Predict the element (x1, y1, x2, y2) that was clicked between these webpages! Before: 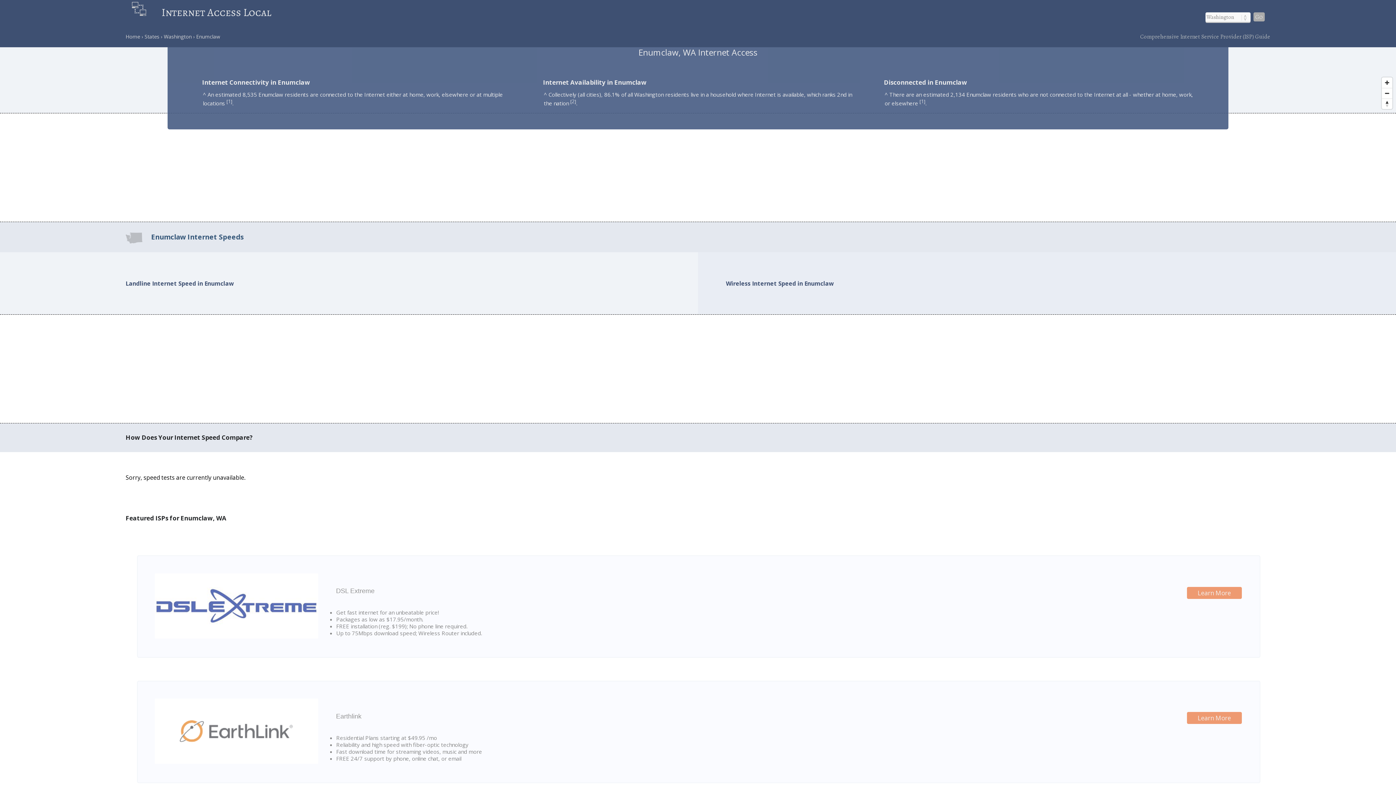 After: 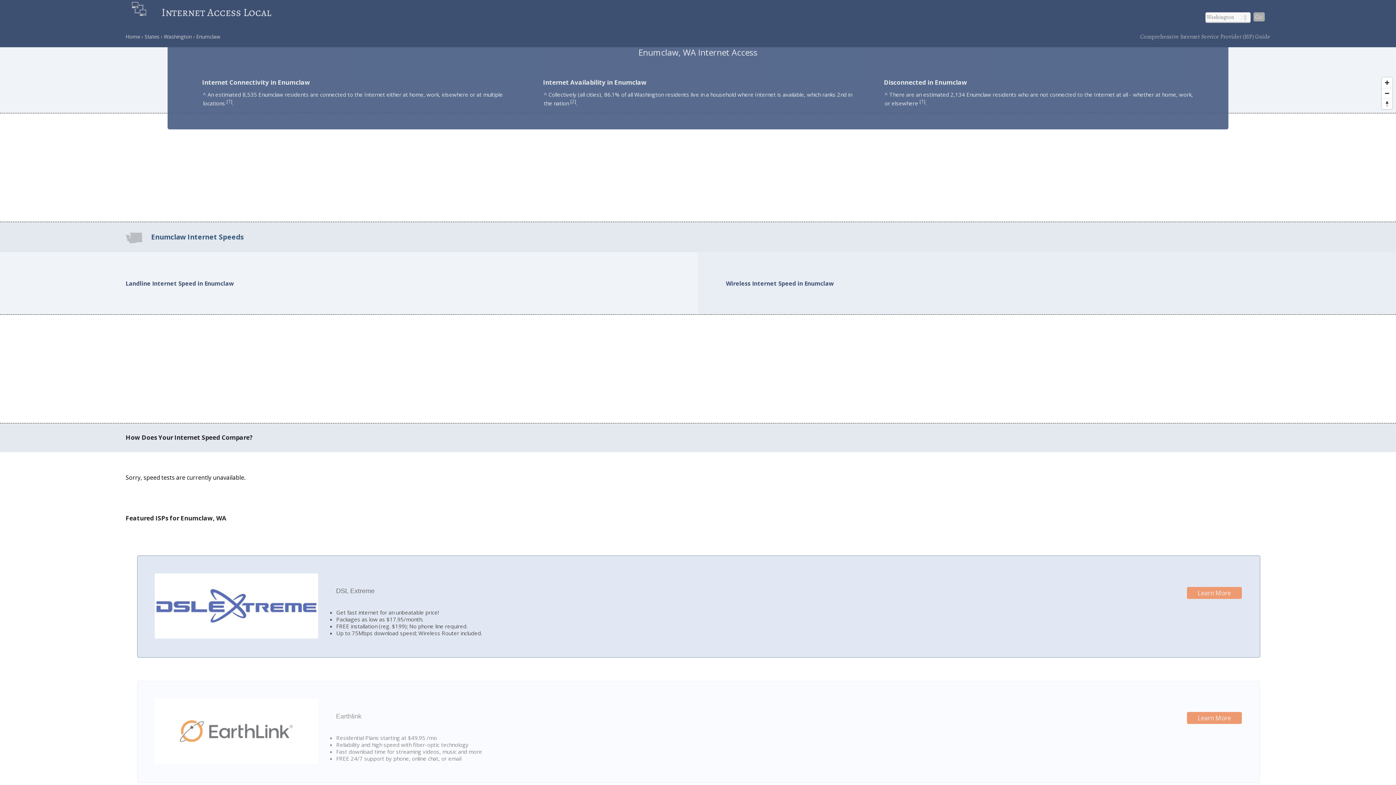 Action: bbox: (329, 580, 1036, 602) label: DSL Extreme